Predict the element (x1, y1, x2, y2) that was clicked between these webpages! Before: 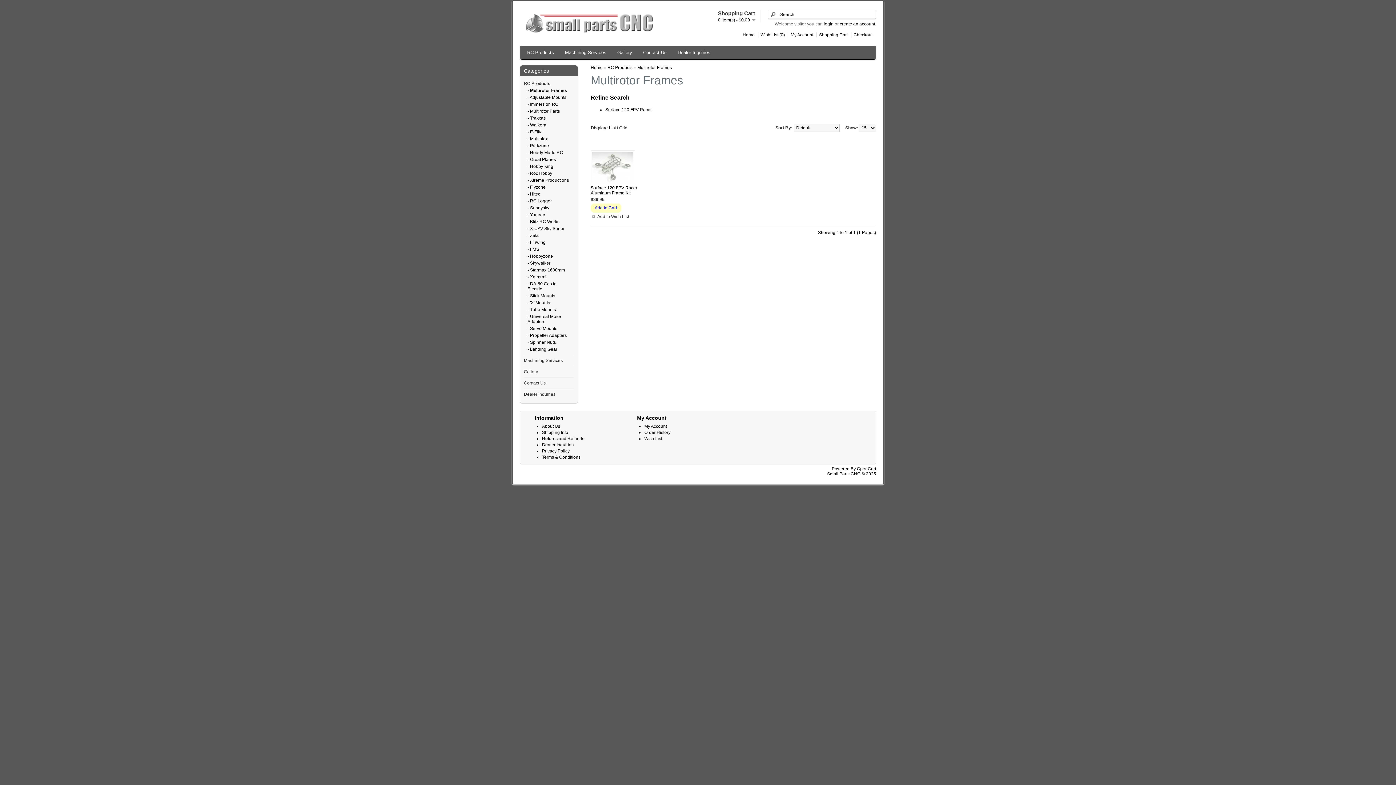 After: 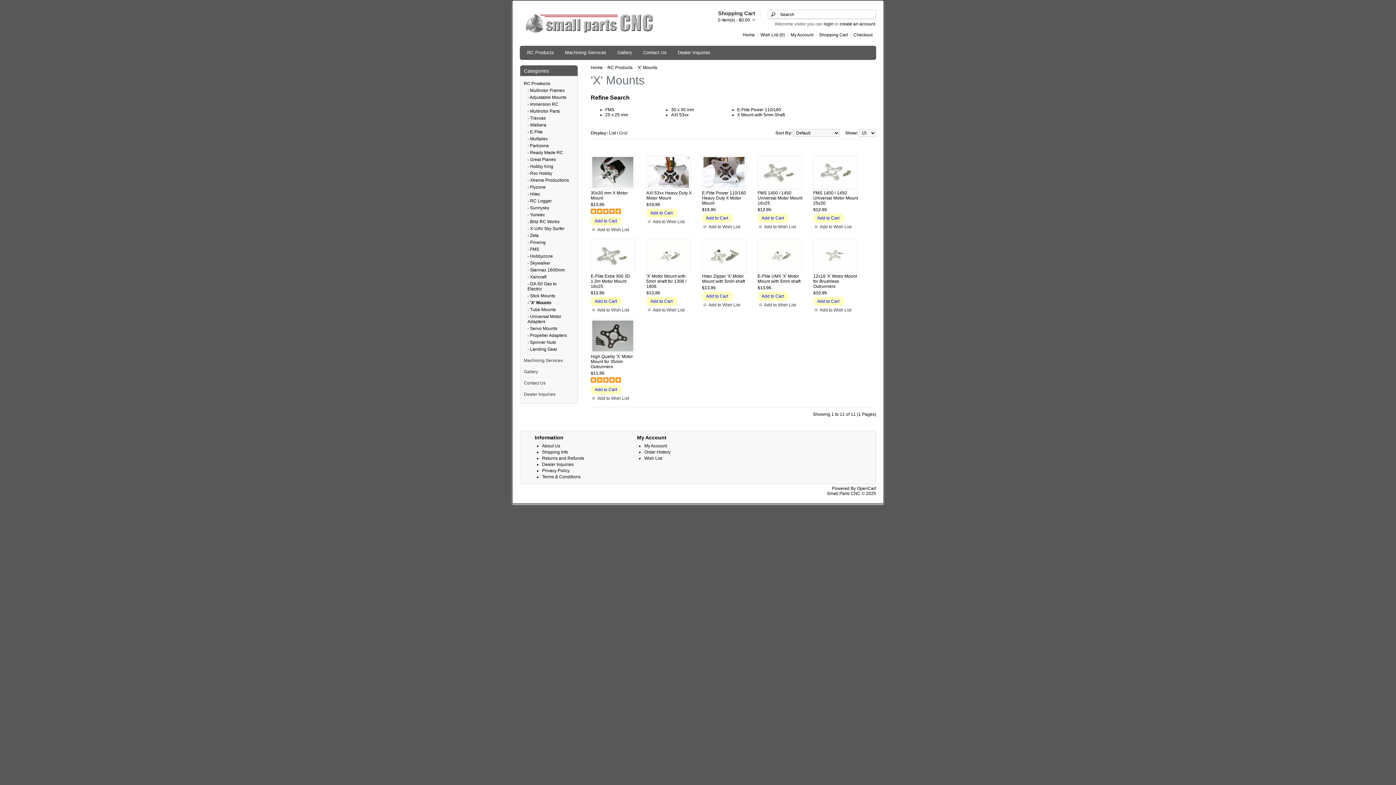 Action: label: - 'X' Mounts bbox: (527, 300, 569, 305)